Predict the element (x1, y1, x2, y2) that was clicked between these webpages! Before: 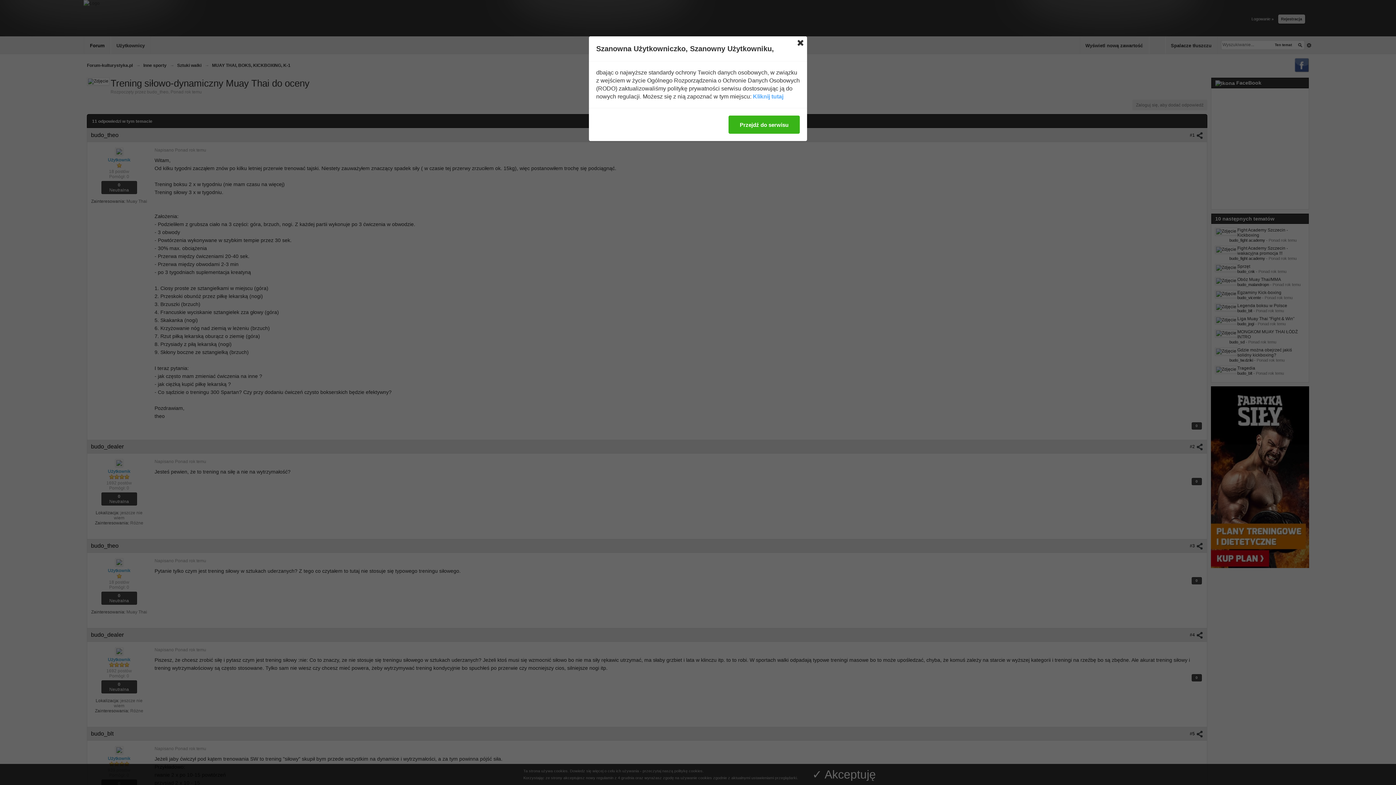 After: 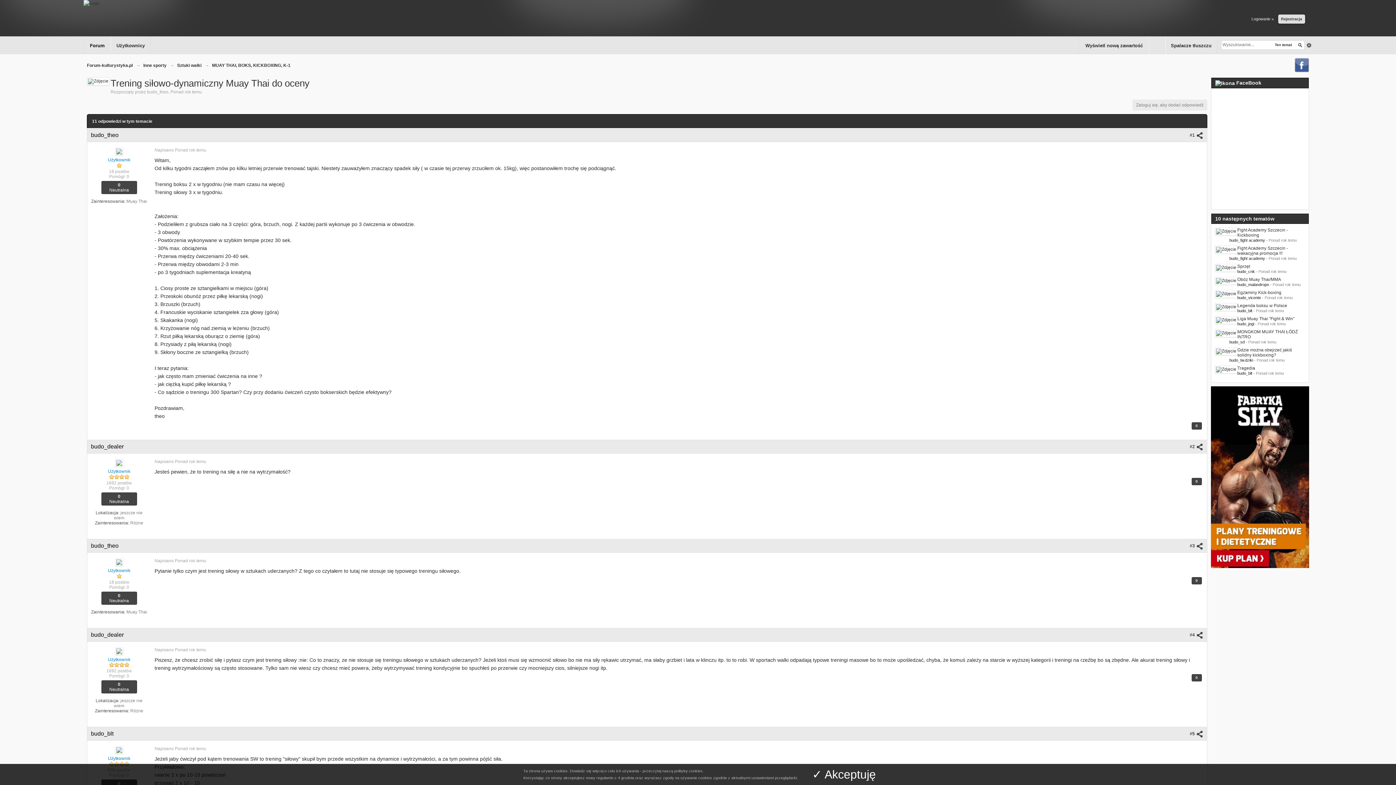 Action: label: Przejdź do serwisu bbox: (728, 115, 800, 133)